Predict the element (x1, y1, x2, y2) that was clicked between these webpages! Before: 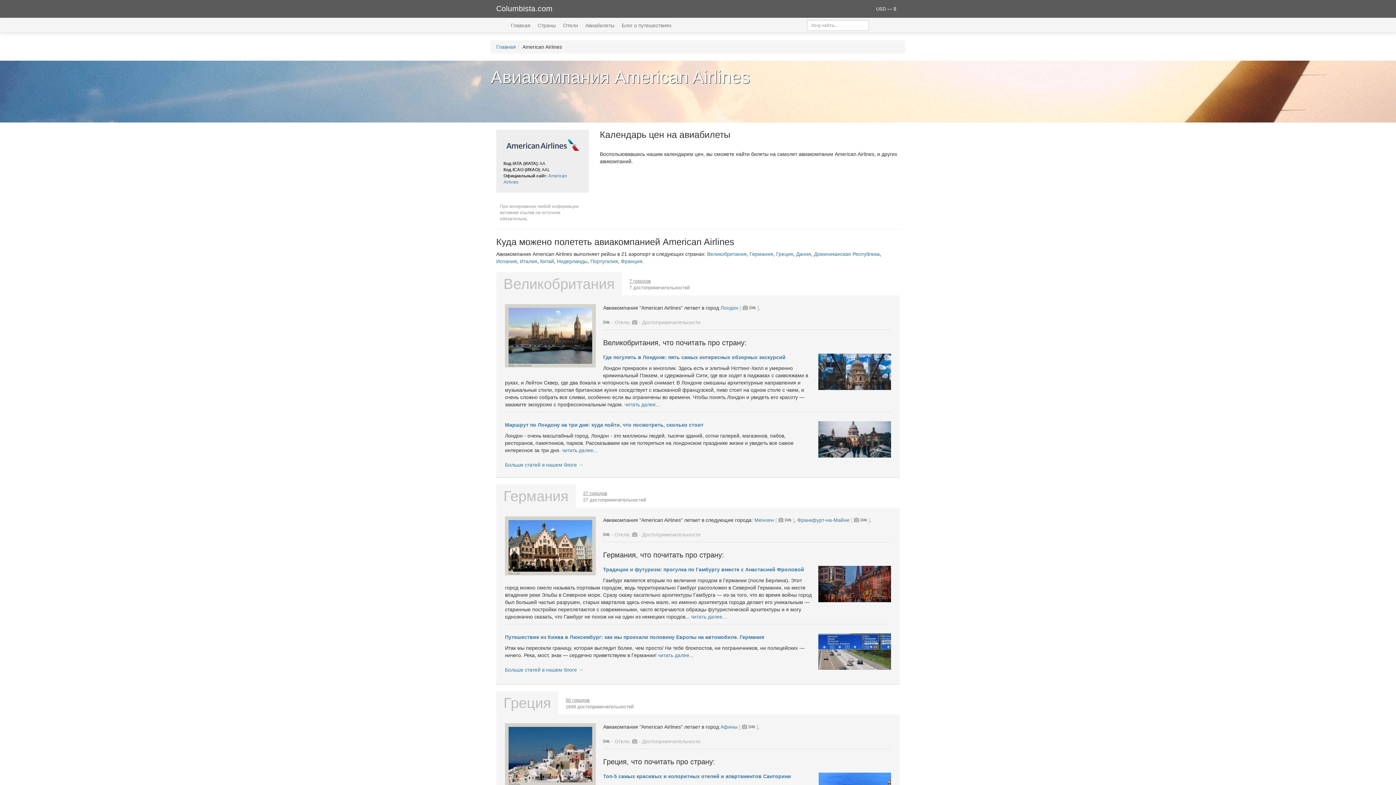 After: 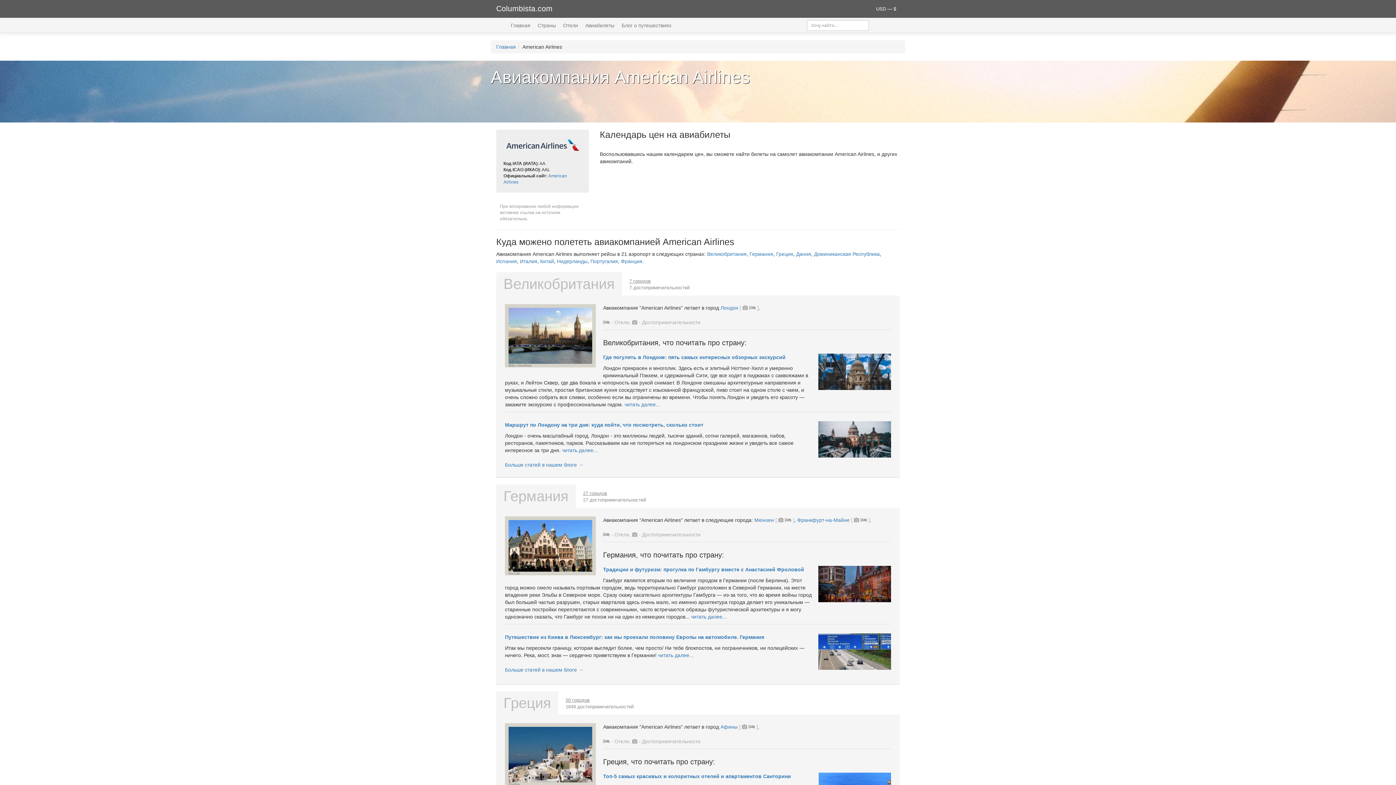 Action: bbox: (785, 517, 791, 523)